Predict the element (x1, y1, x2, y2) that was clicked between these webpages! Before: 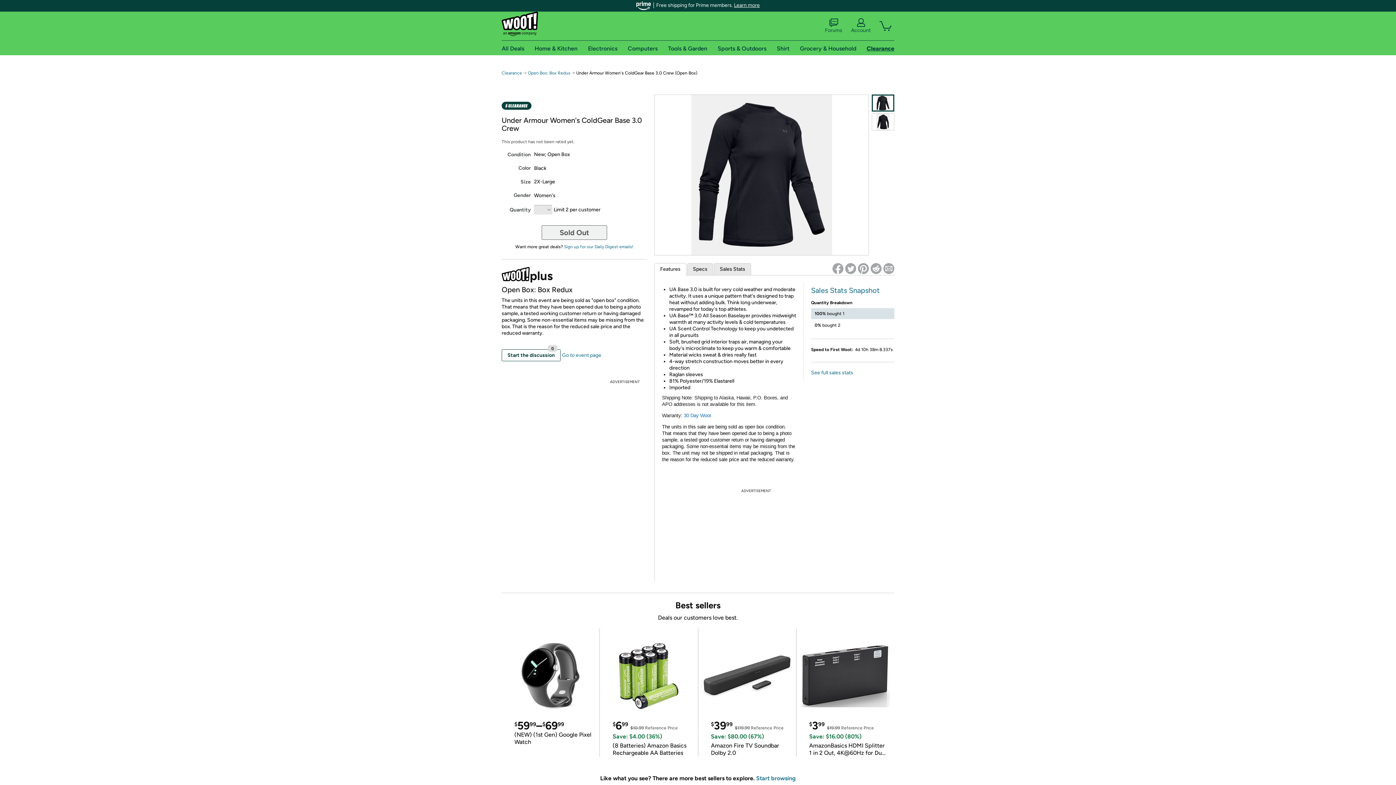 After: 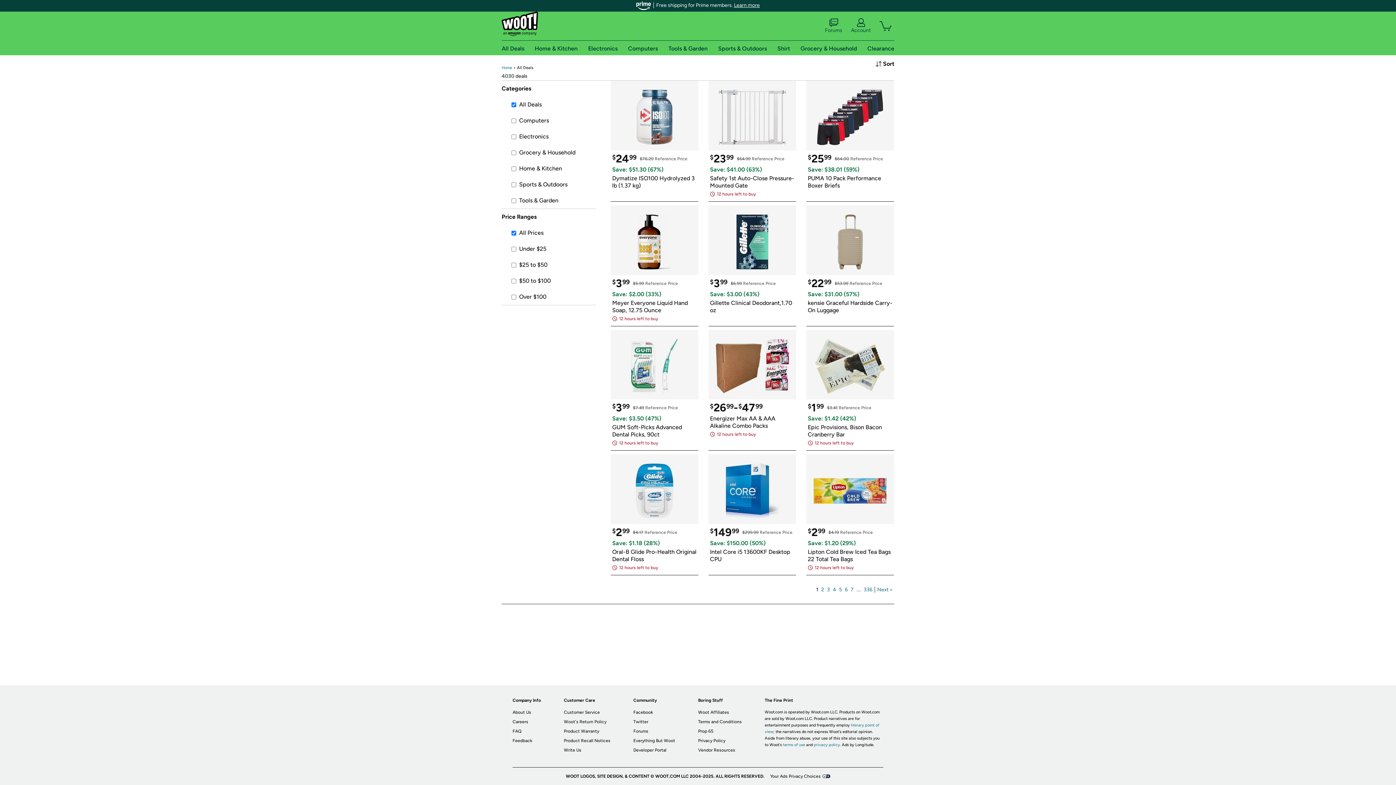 Action: bbox: (501, 44, 524, 51) label: All Deals